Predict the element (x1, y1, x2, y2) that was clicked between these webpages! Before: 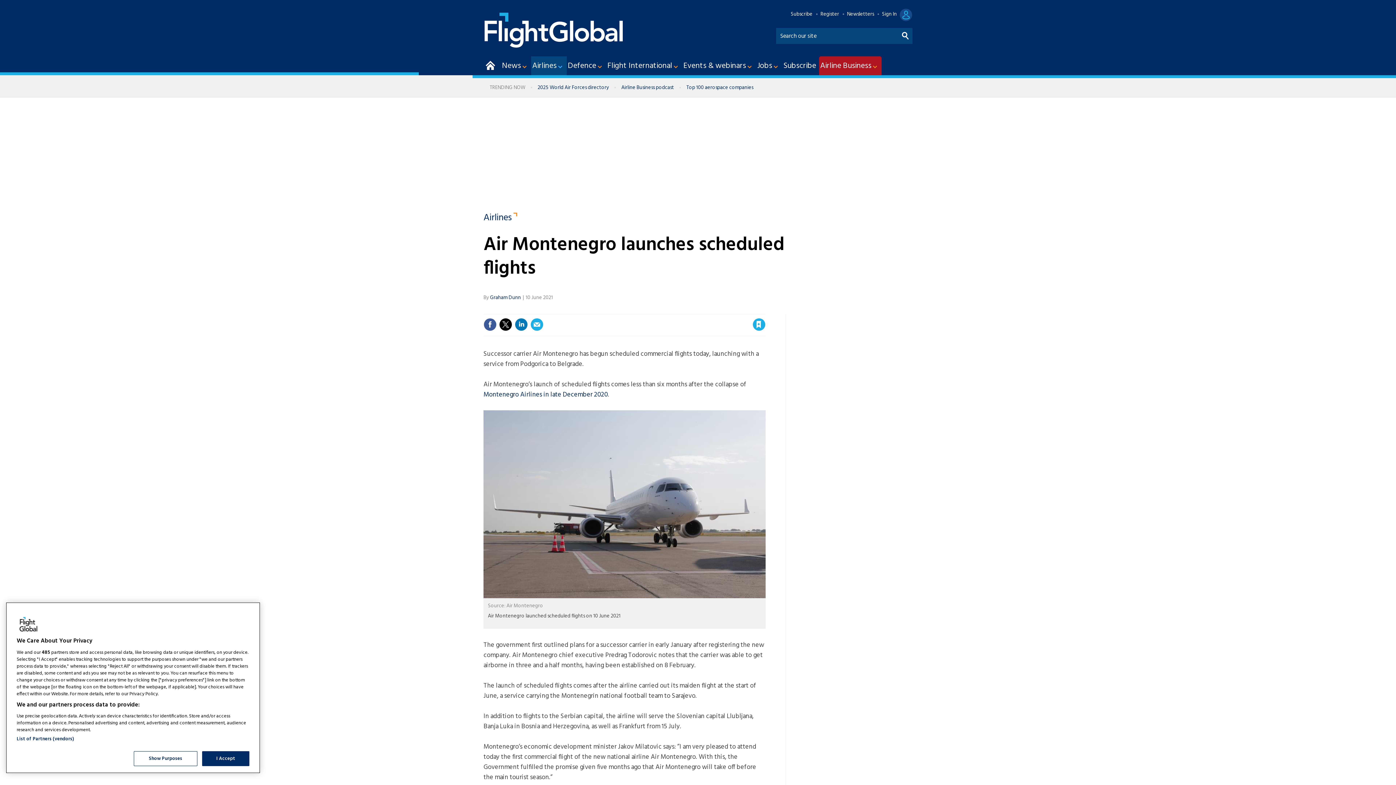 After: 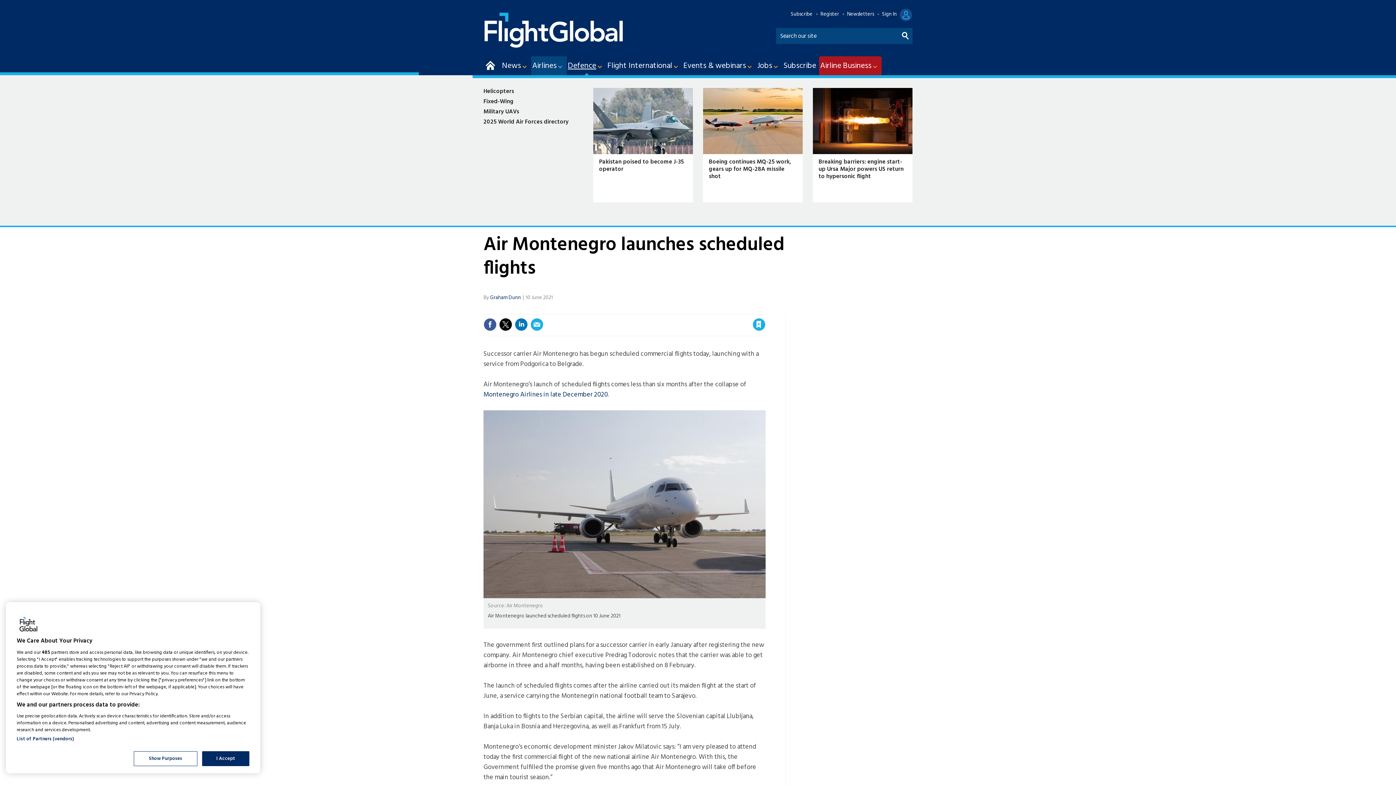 Action: label: Defence bbox: (566, 56, 606, 75)